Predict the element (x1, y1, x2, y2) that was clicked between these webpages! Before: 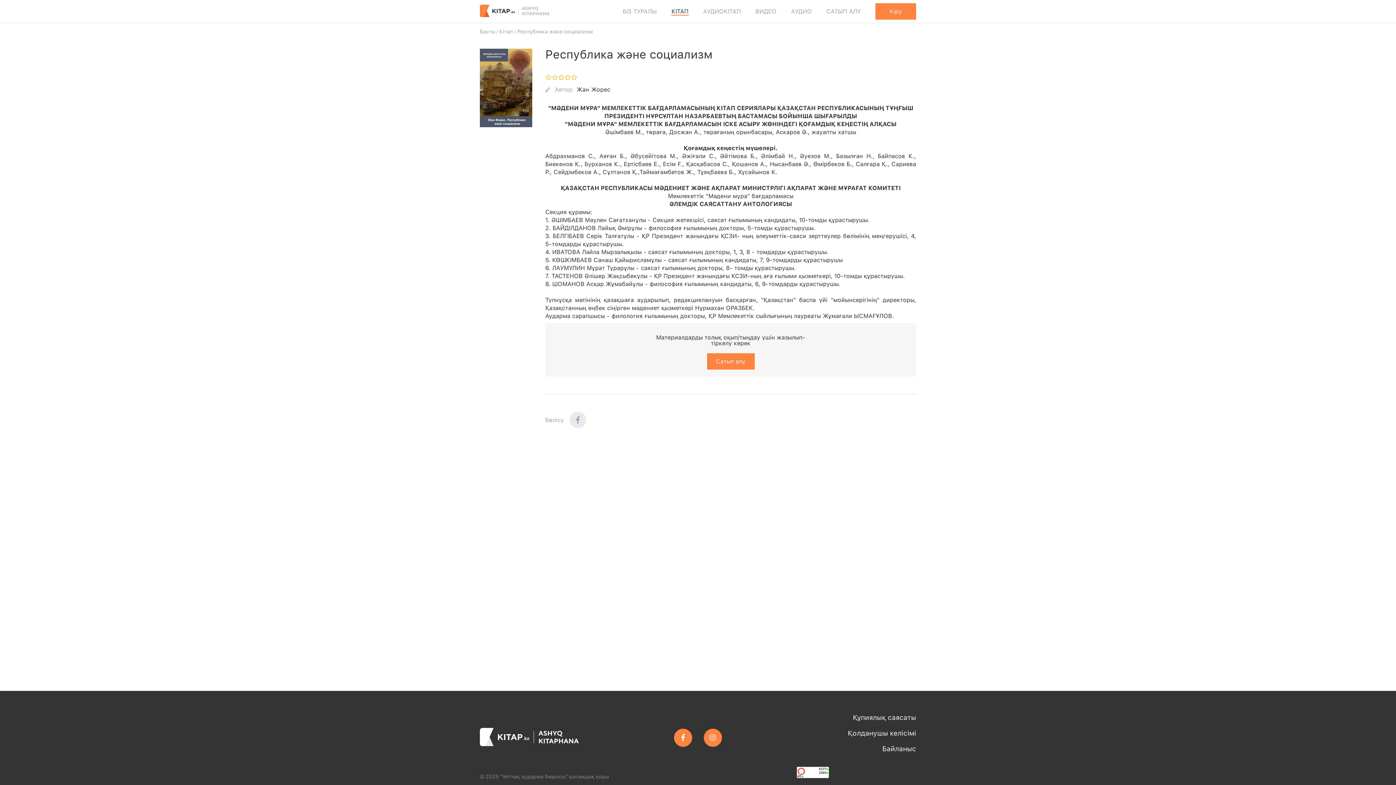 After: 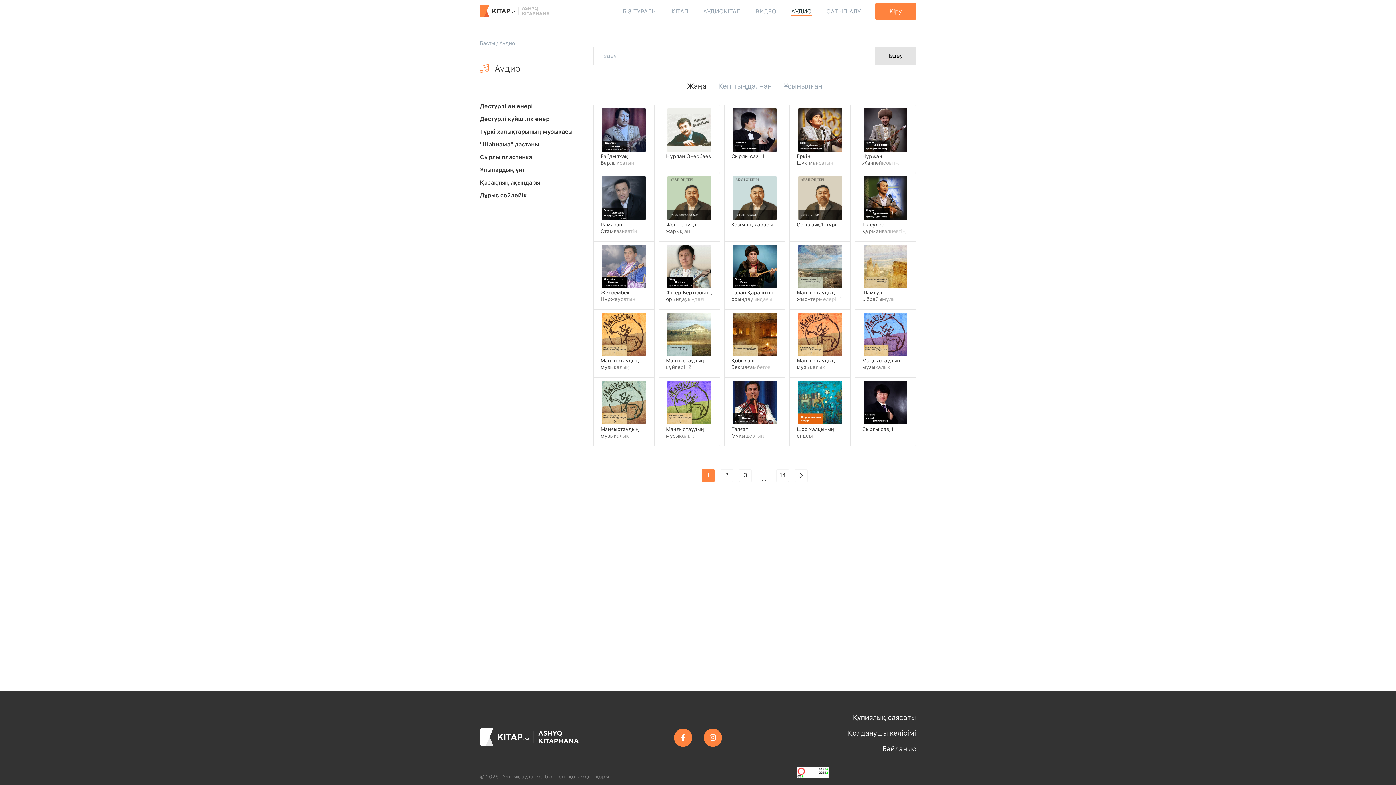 Action: bbox: (791, 8, 812, 14) label: АУДИО